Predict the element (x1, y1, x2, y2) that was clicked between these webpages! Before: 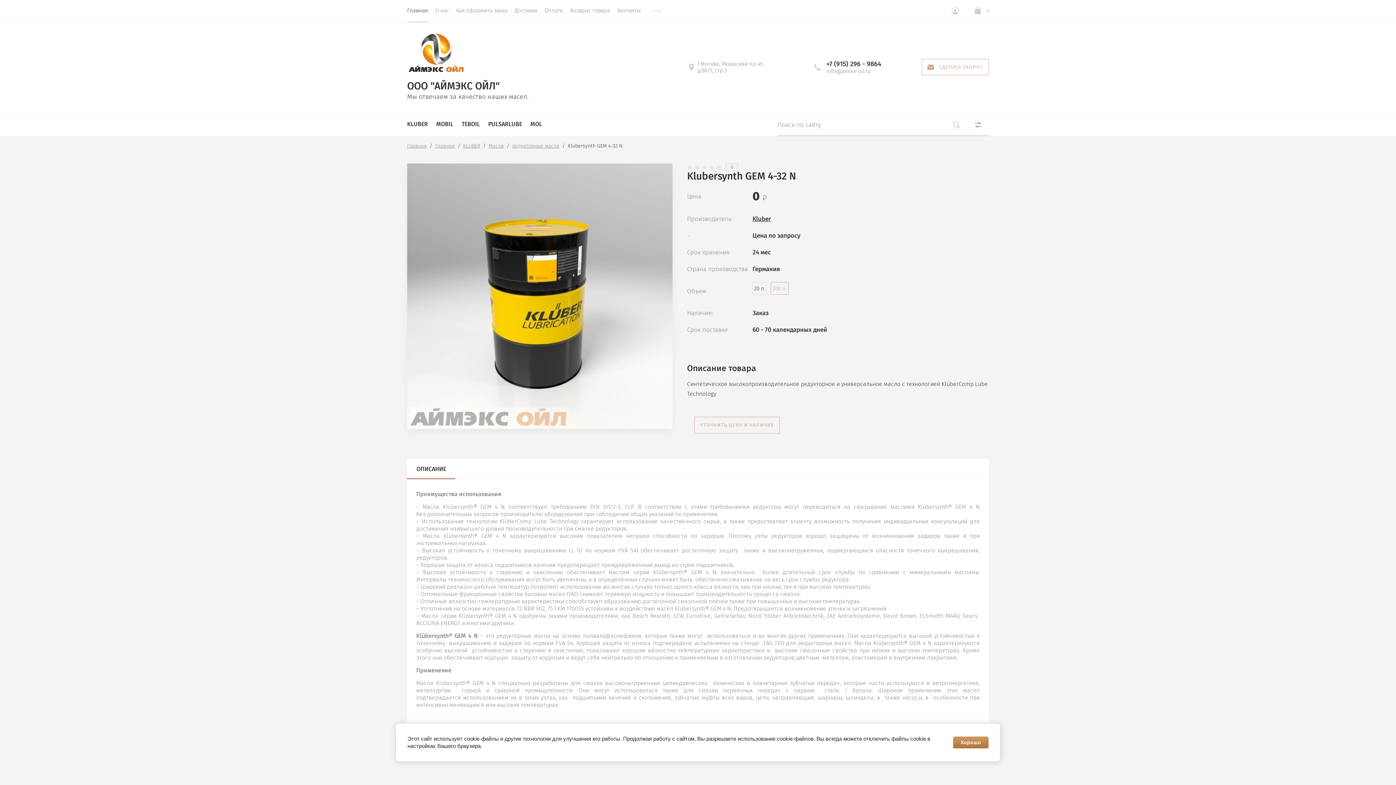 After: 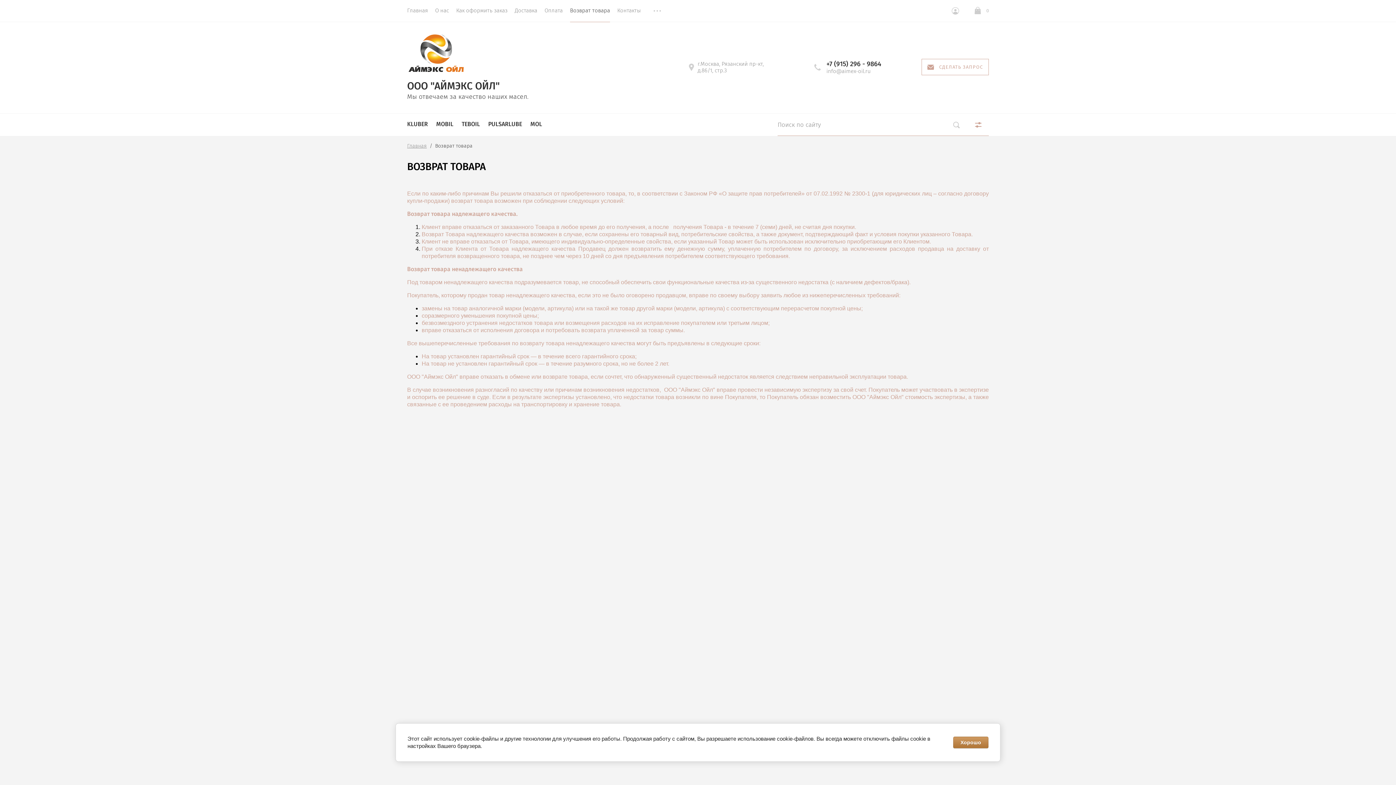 Action: label: Возврат товара bbox: (570, 0, 610, 22)